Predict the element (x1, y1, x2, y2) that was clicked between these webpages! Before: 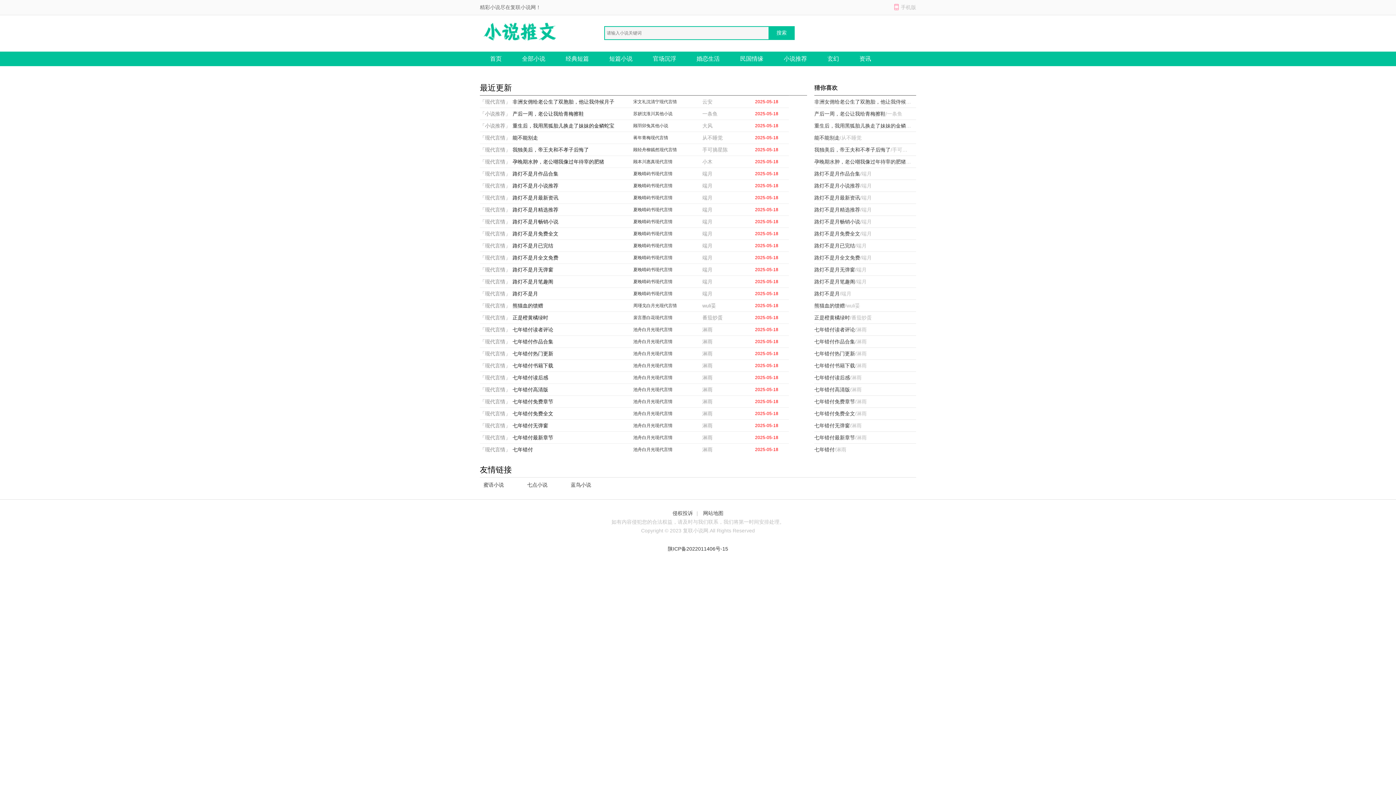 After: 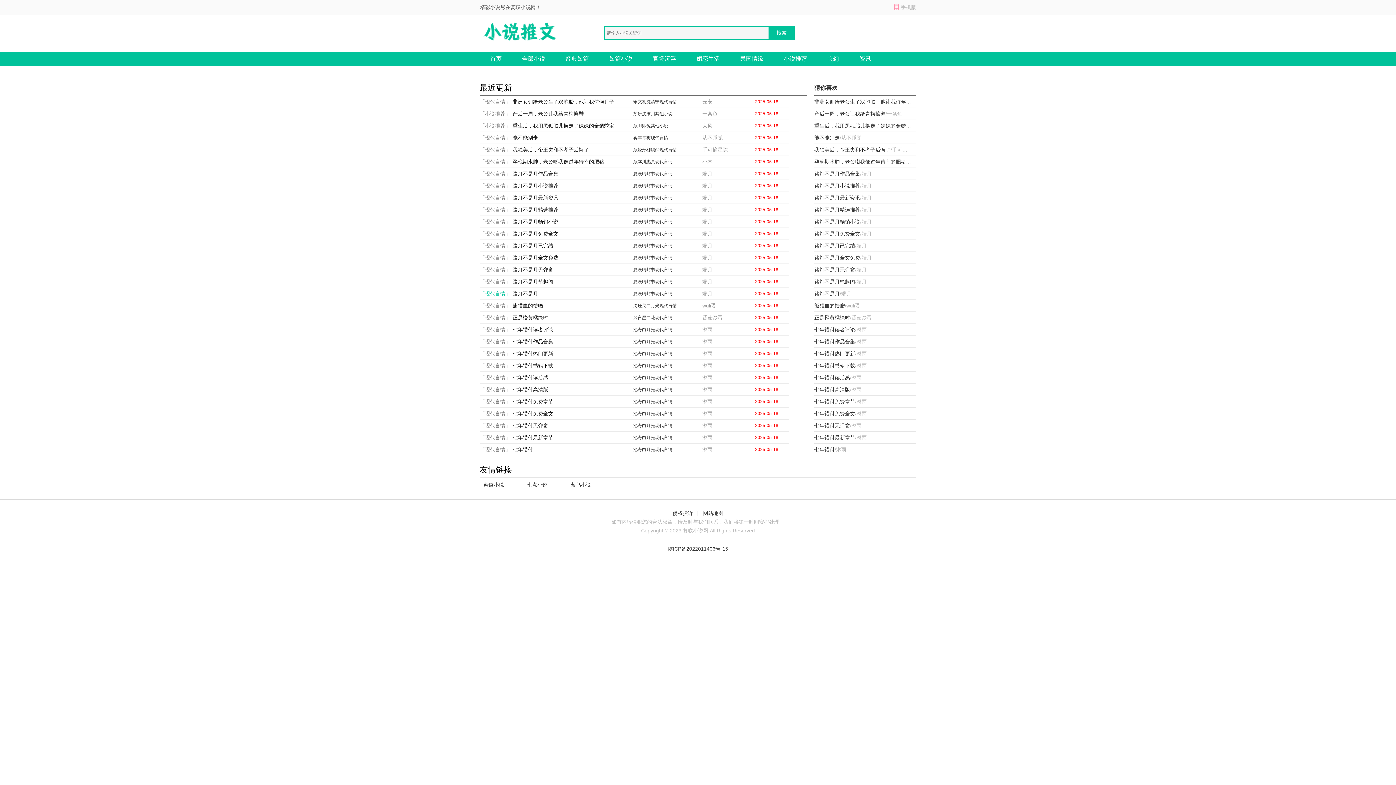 Action: label: 「现代言情」 bbox: (480, 288, 512, 299)